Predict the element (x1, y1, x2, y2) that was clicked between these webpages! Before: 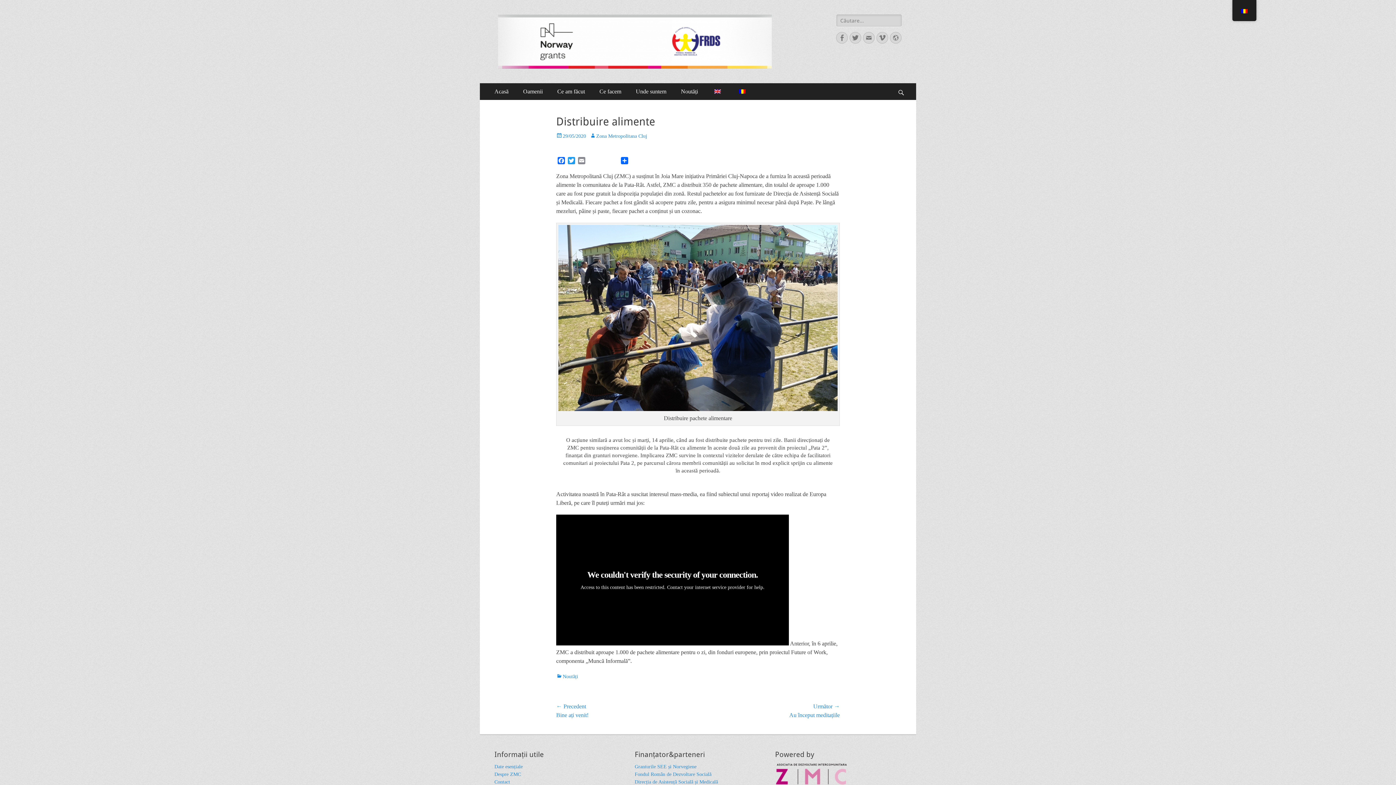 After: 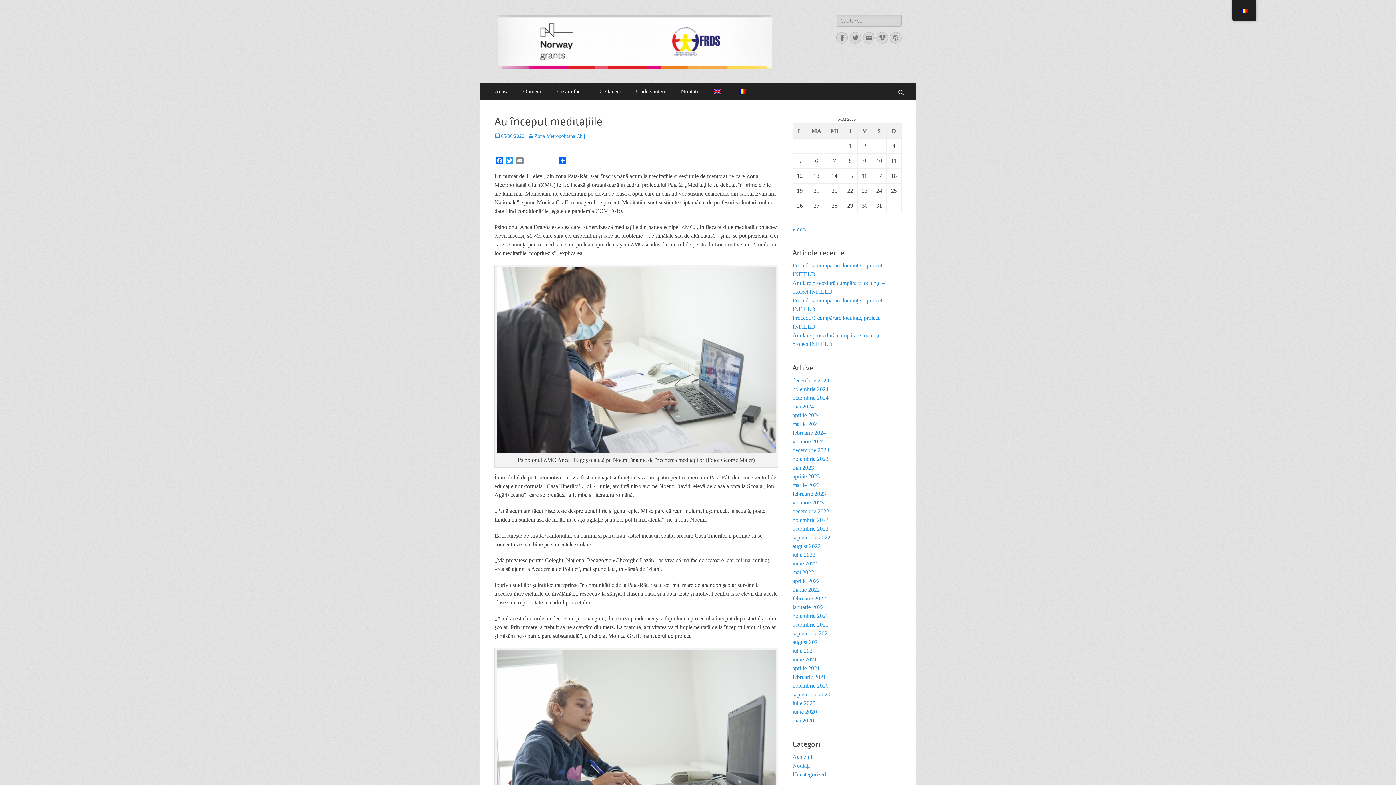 Action: bbox: (698, 702, 840, 719) label: Următor →
Next post:
Au început meditațiile